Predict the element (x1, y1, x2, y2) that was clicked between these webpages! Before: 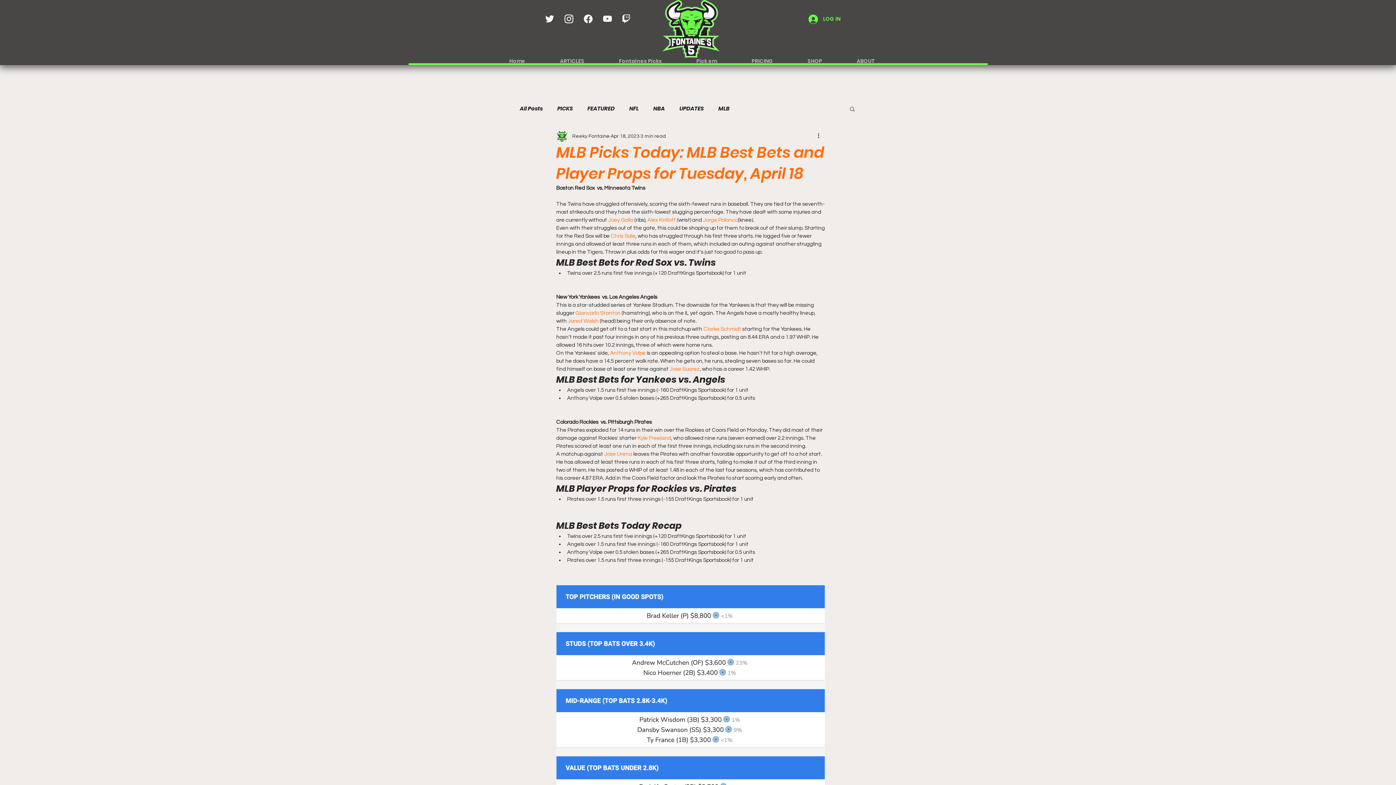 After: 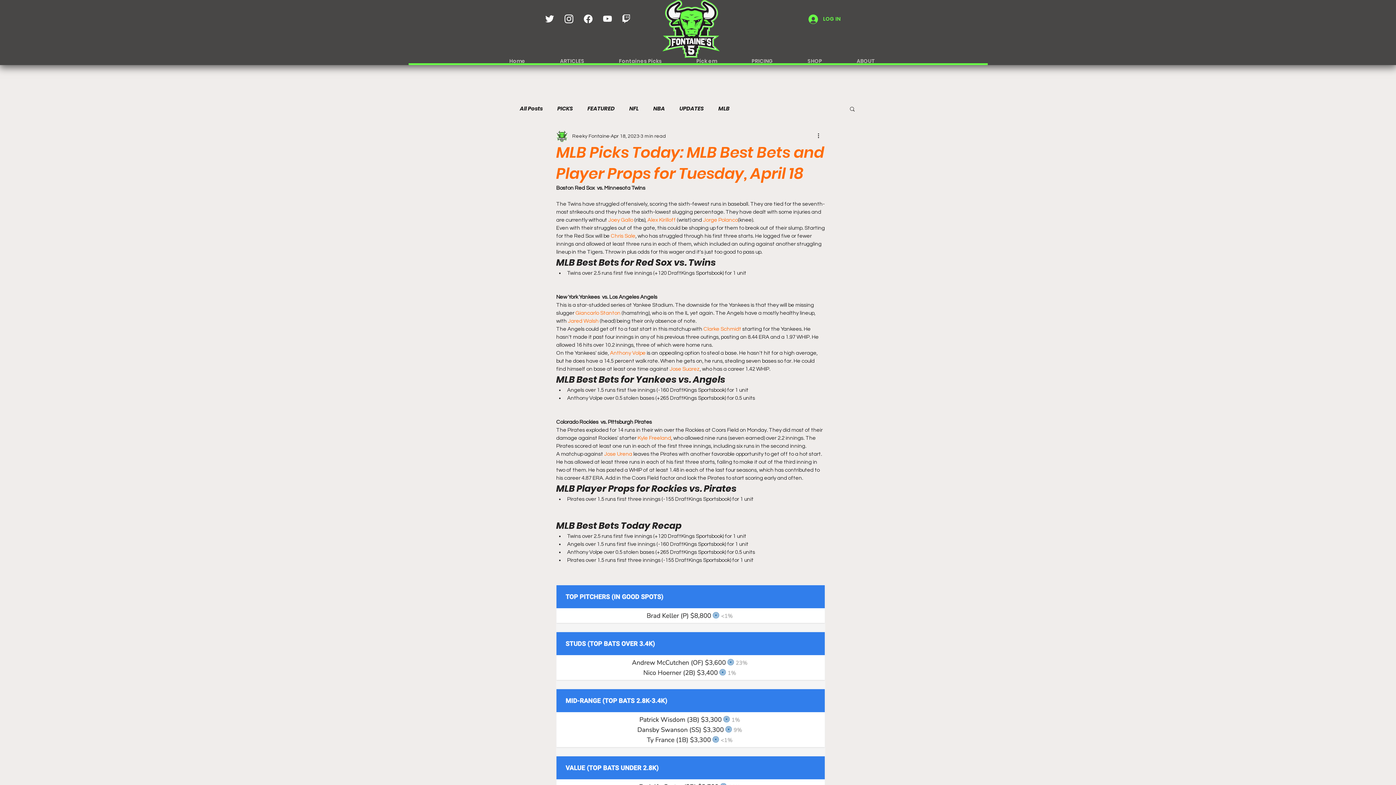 Action: label: Jorge Polanco bbox: (703, 217, 738, 222)